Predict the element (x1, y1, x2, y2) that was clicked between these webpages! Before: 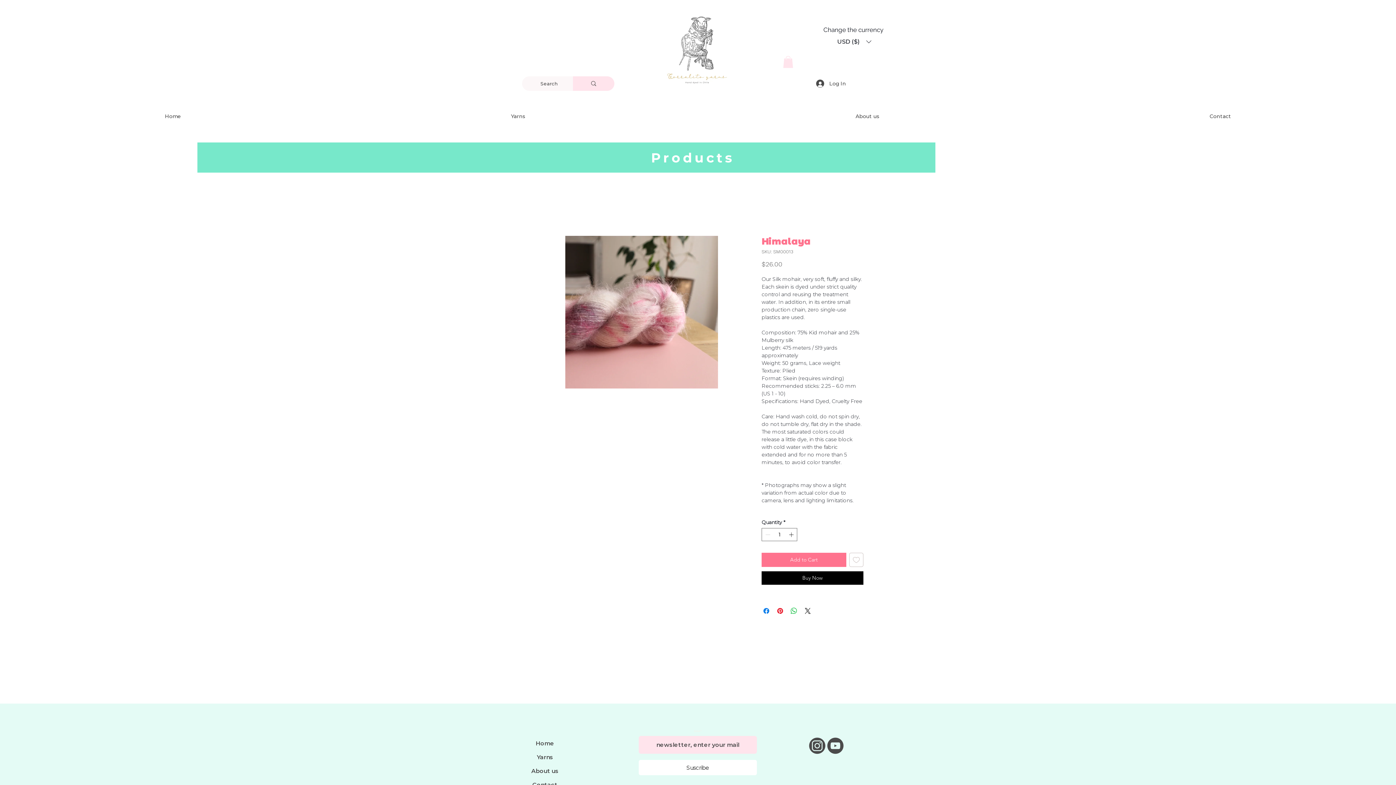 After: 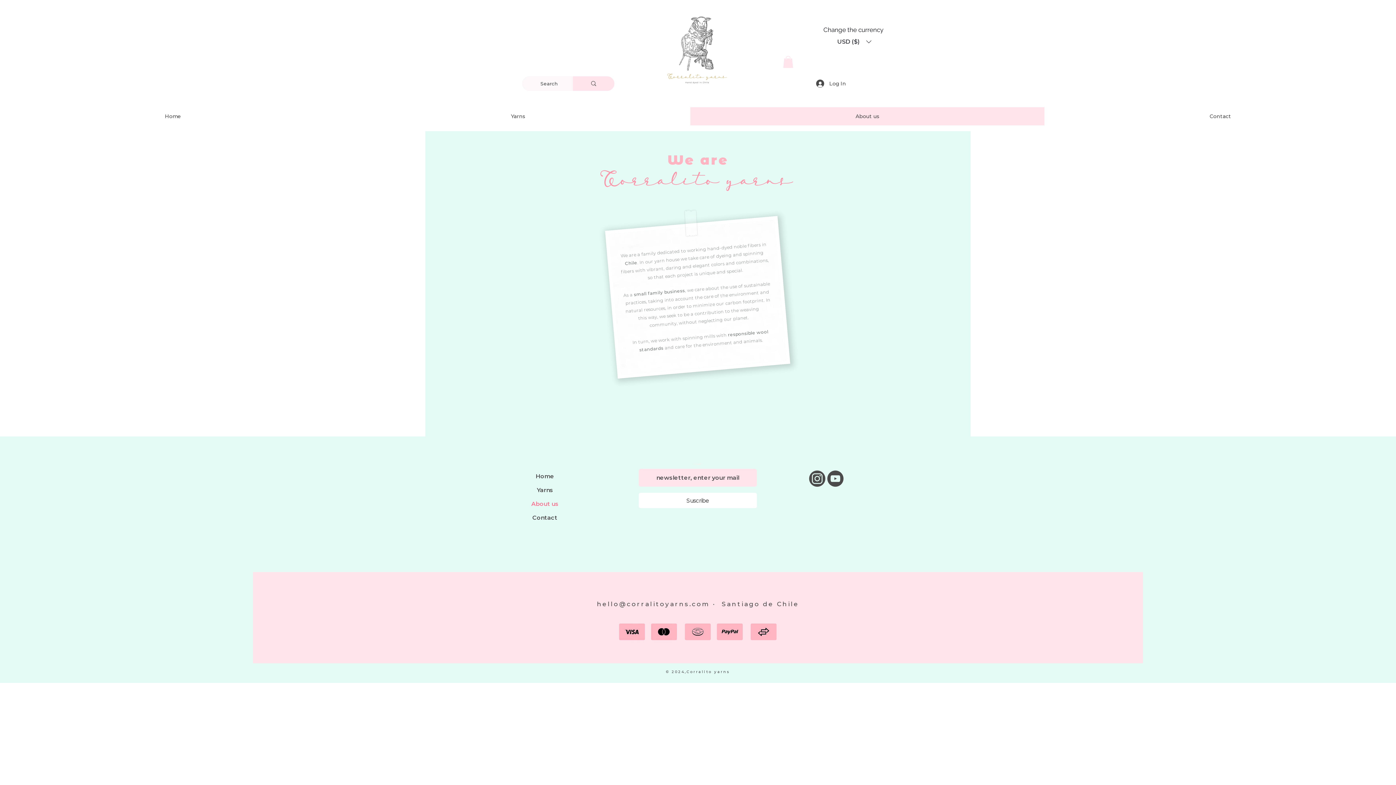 Action: bbox: (520, 764, 570, 778) label: About us